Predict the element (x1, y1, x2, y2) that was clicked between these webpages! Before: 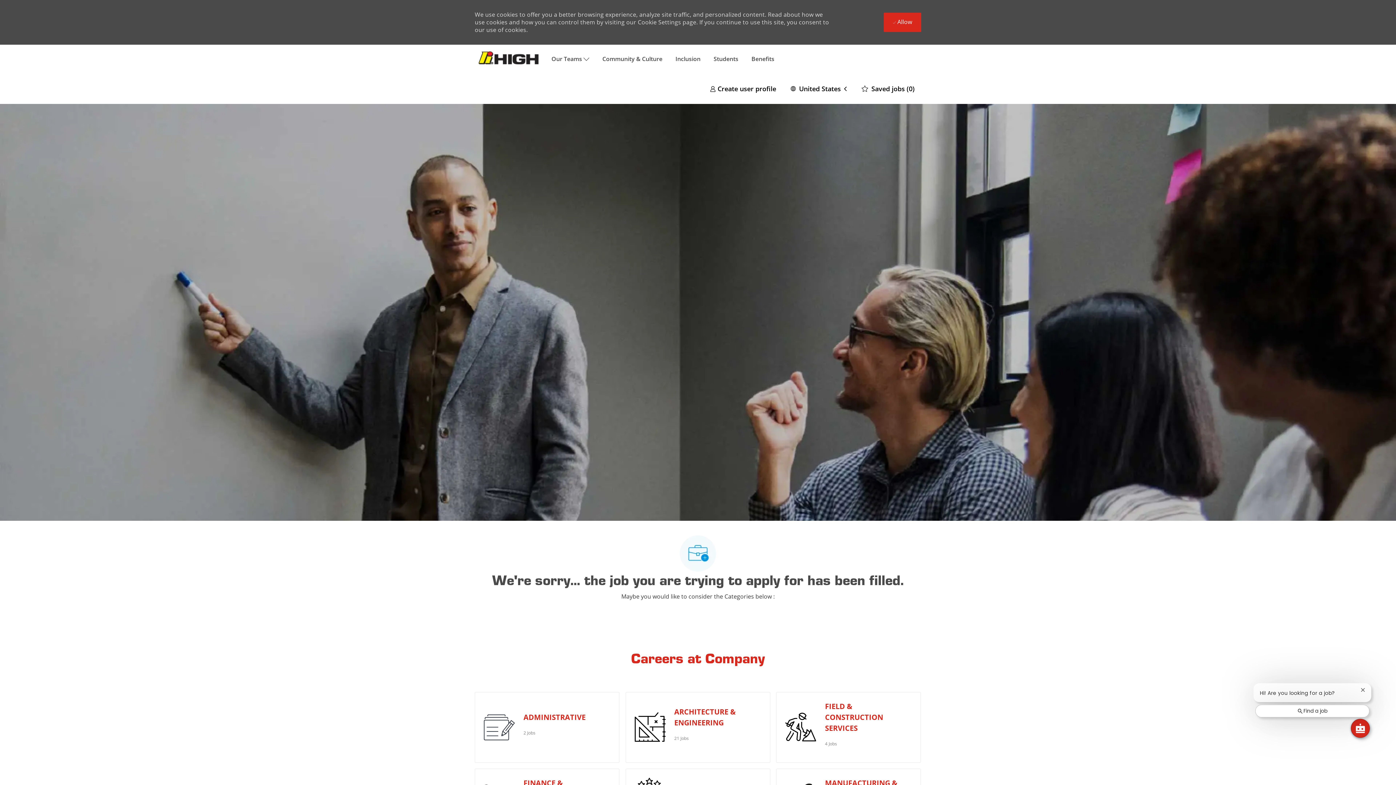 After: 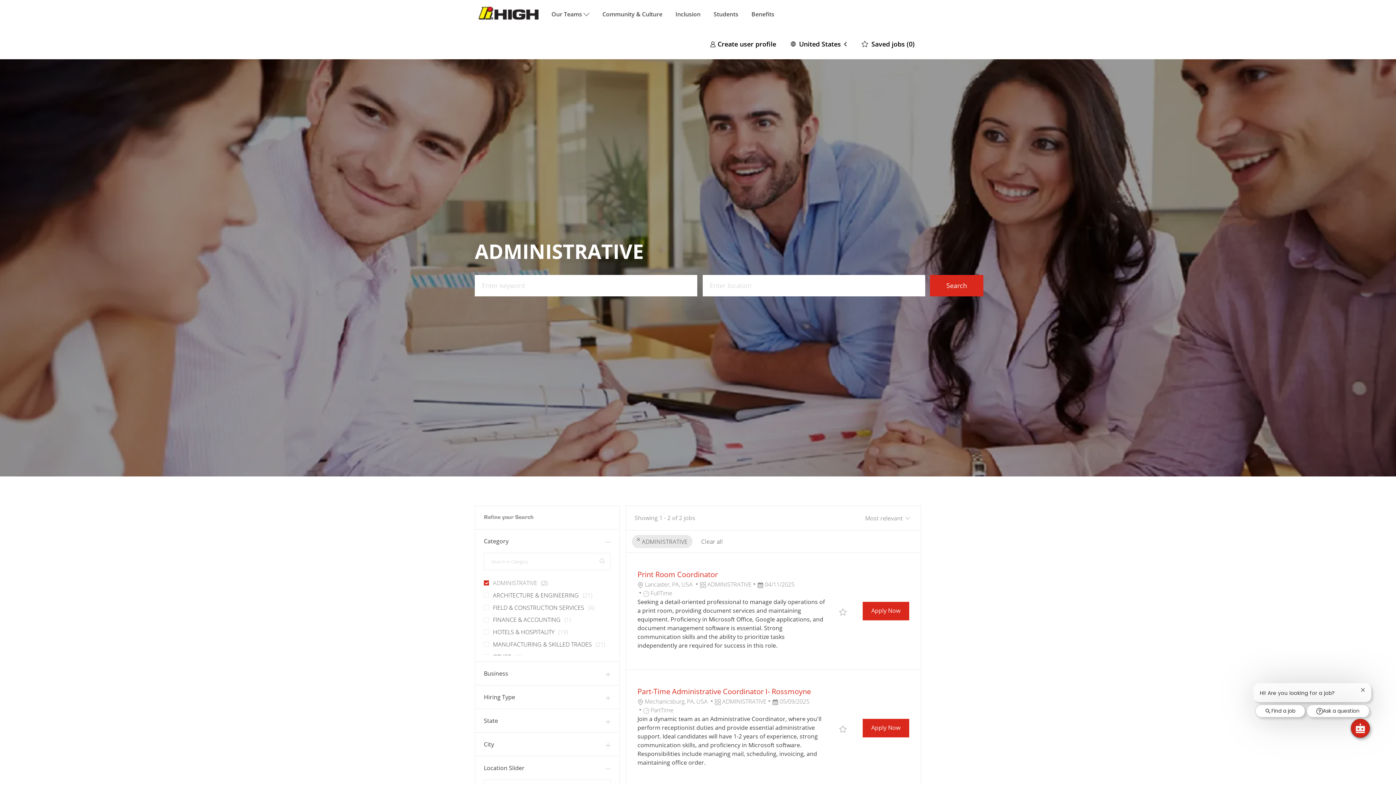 Action: bbox: (474, 692, 619, 763) label: 	

ADMINISTRATIVE

2 Jobs